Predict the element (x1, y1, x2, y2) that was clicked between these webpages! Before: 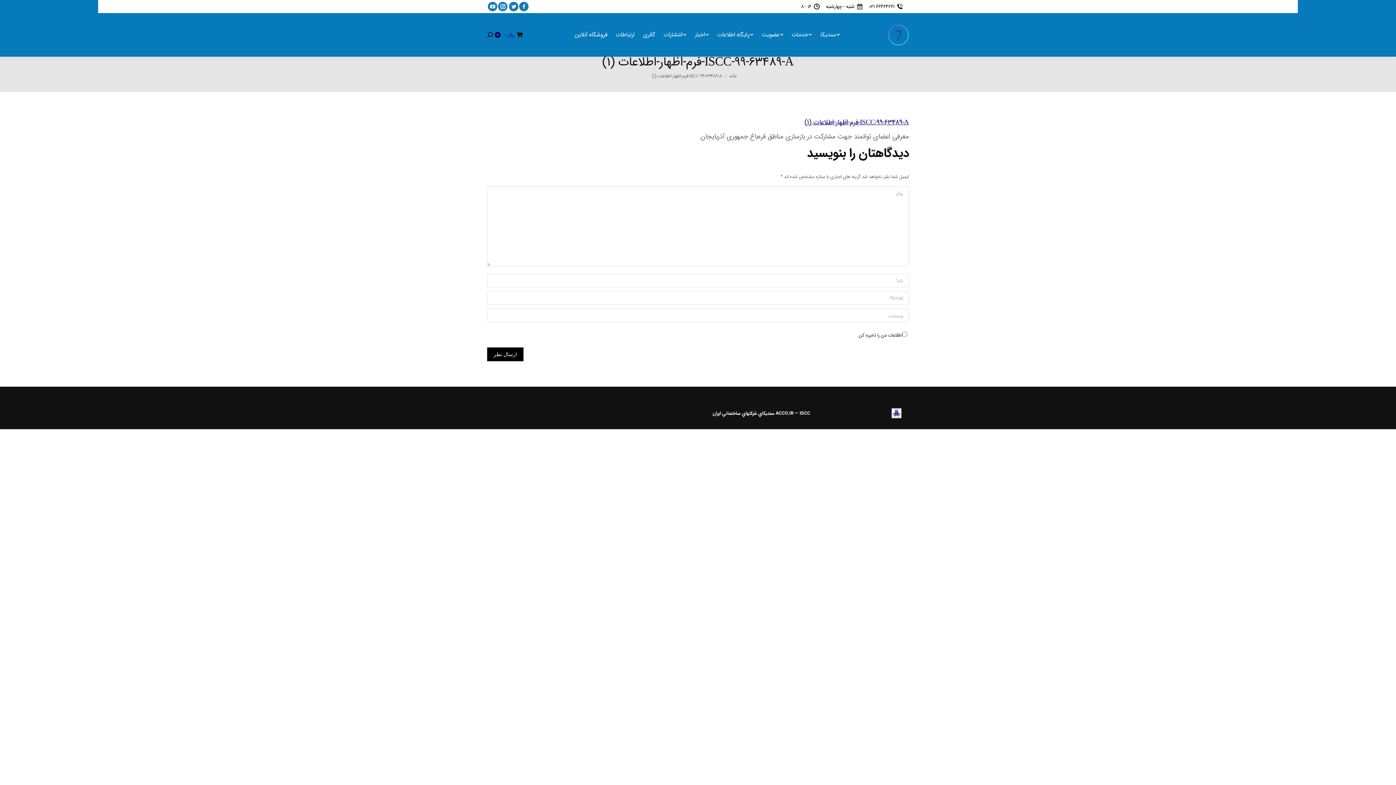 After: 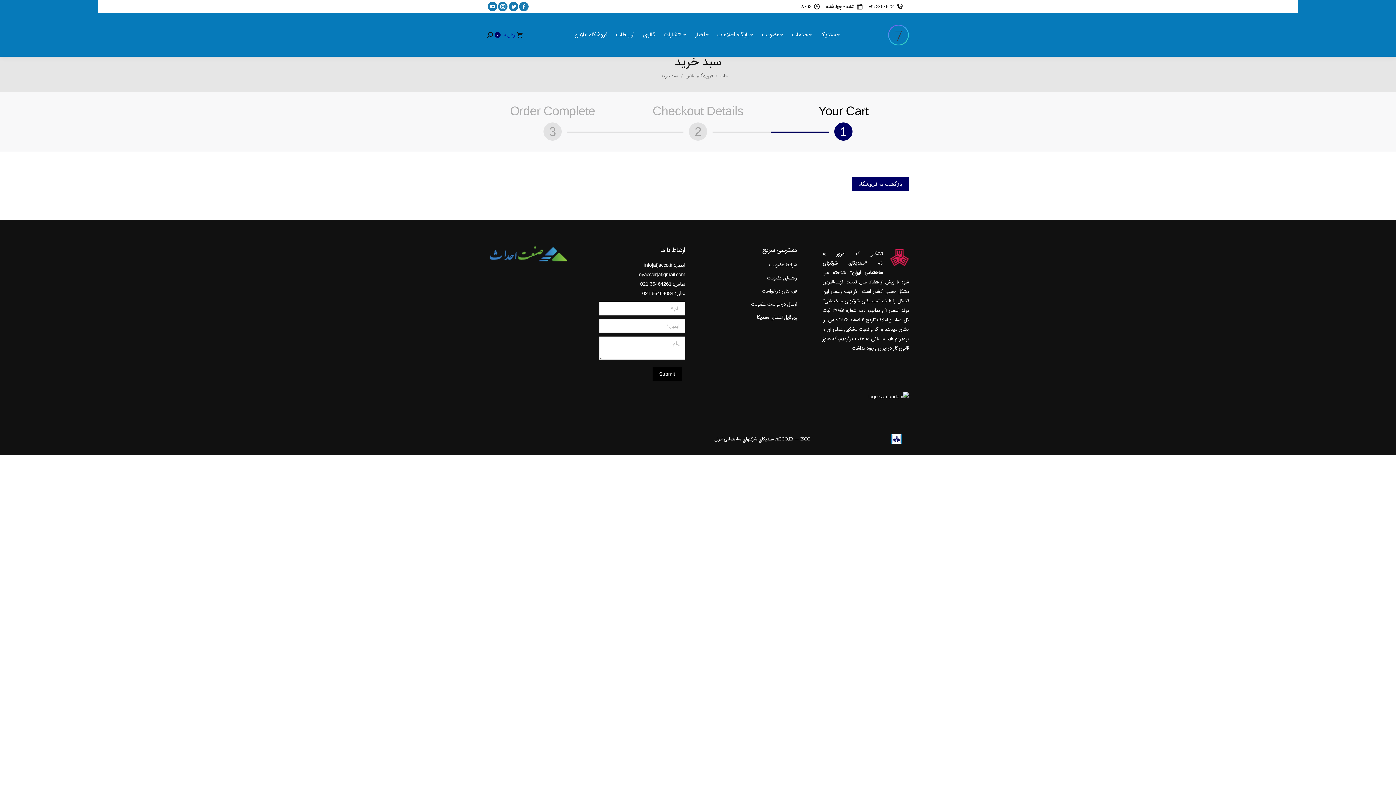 Action: bbox: (492, 31, 522, 38) label: ریال 0
0